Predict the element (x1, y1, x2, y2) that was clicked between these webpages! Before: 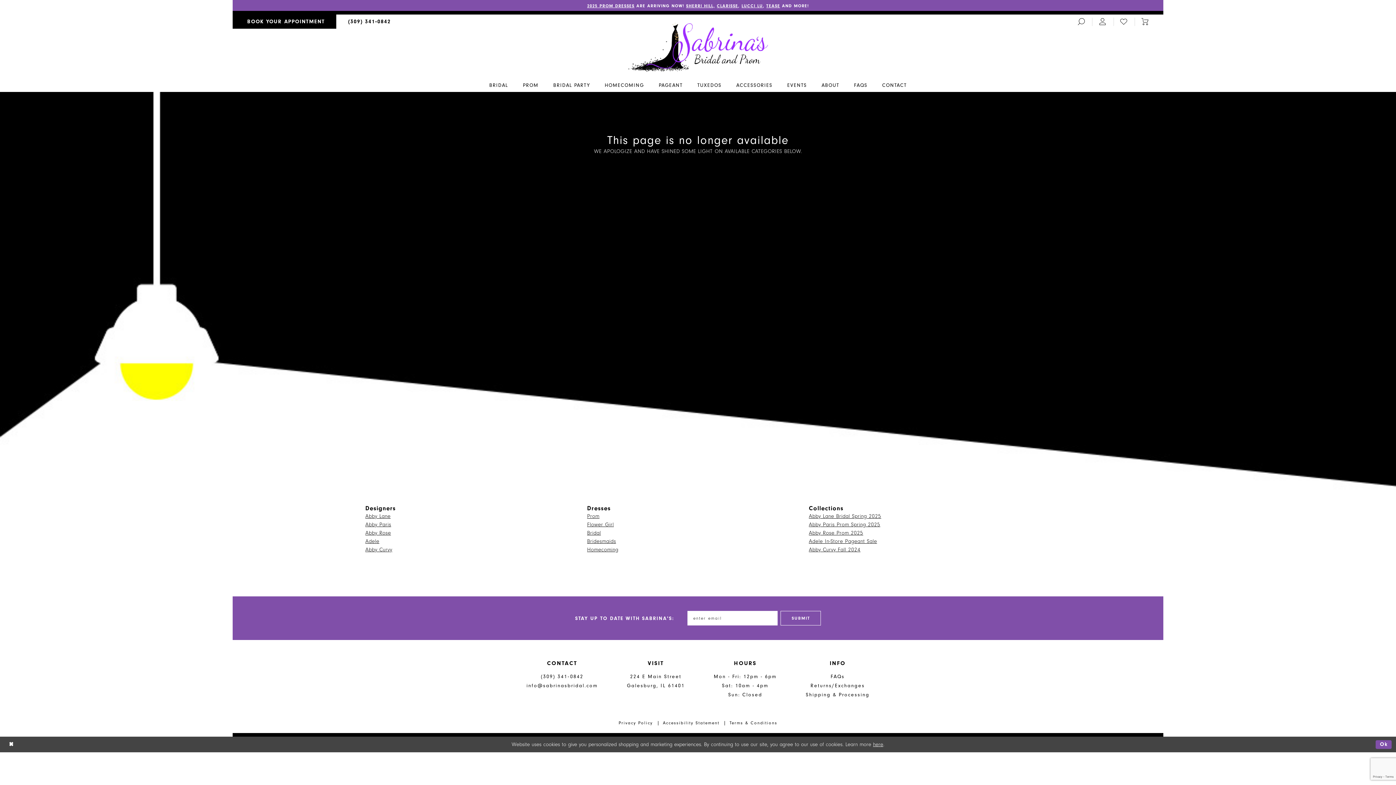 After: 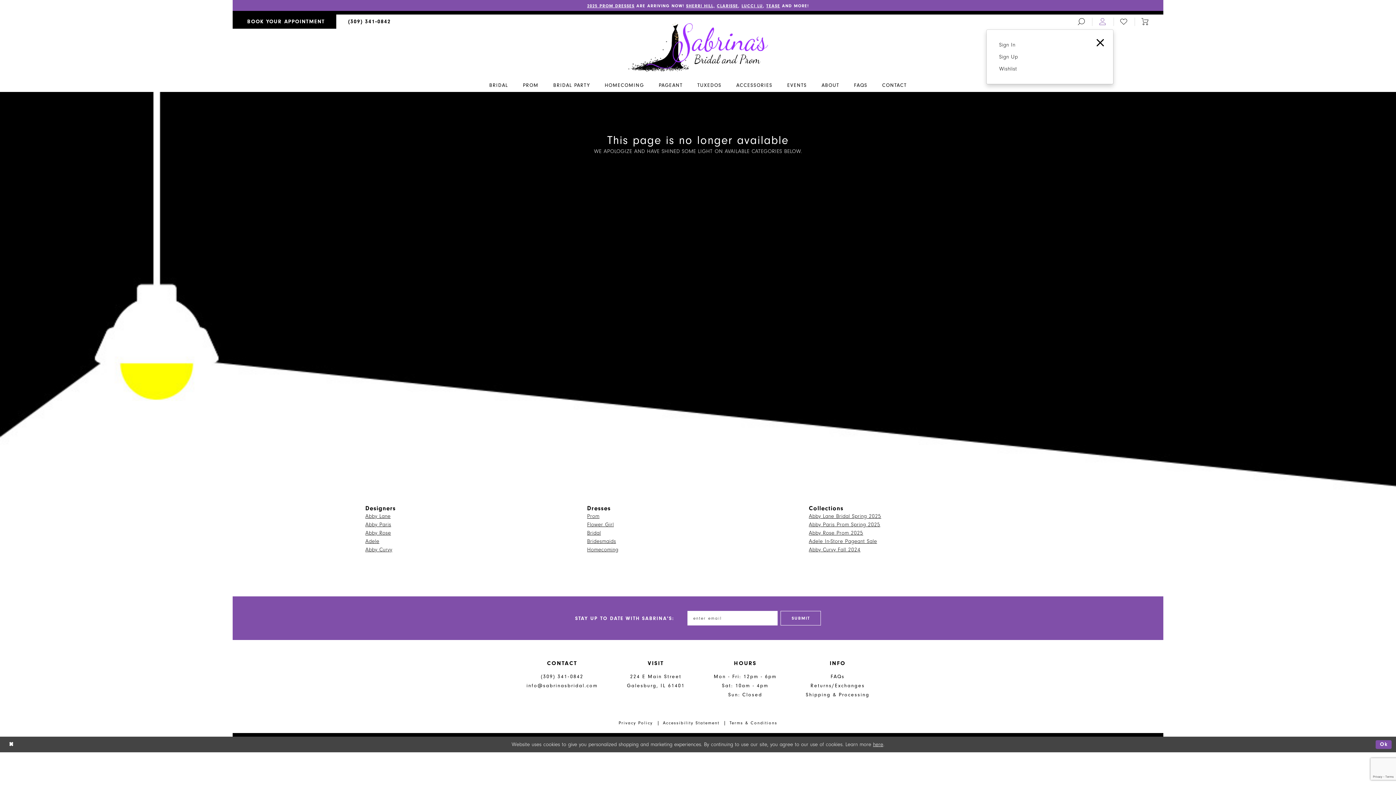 Action: bbox: (1092, 14, 1113, 28) label: Account dropdown